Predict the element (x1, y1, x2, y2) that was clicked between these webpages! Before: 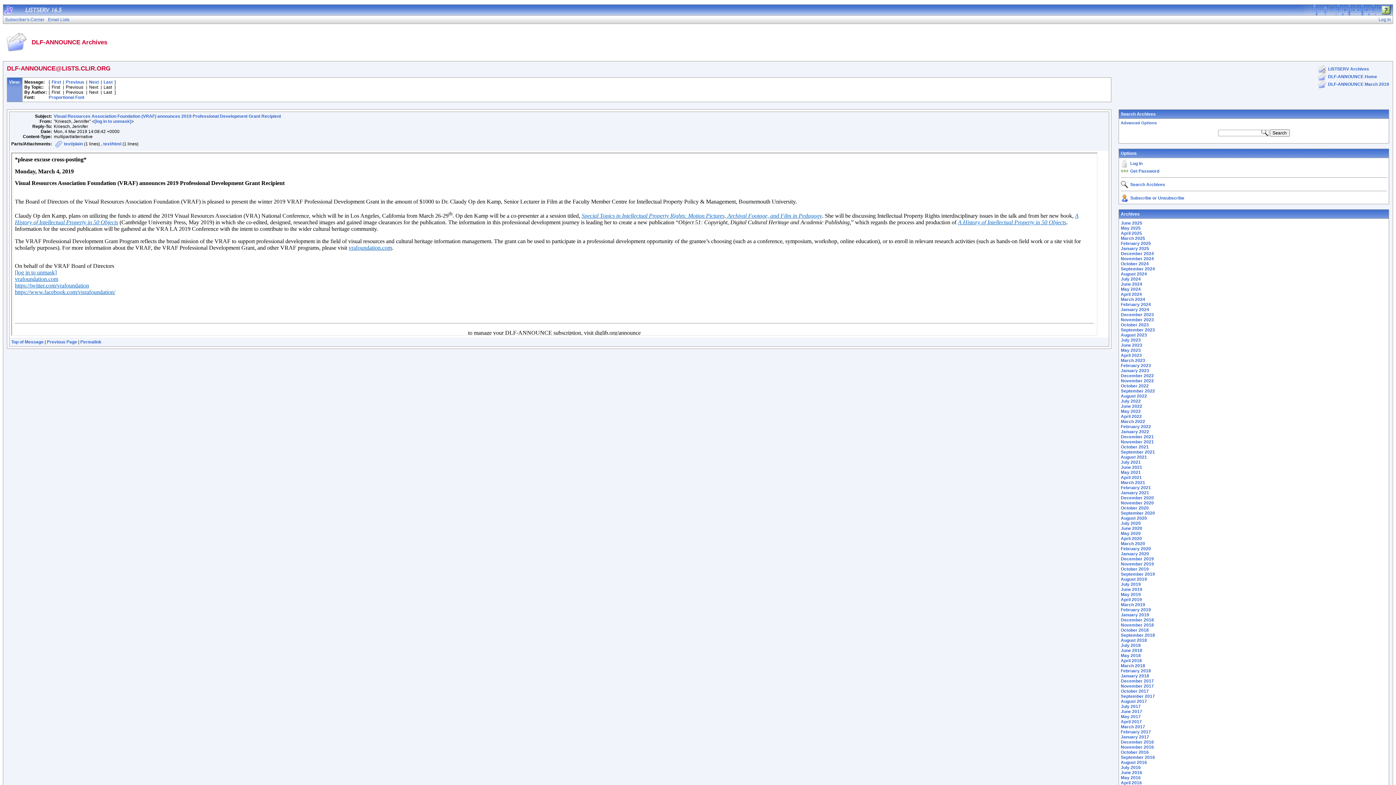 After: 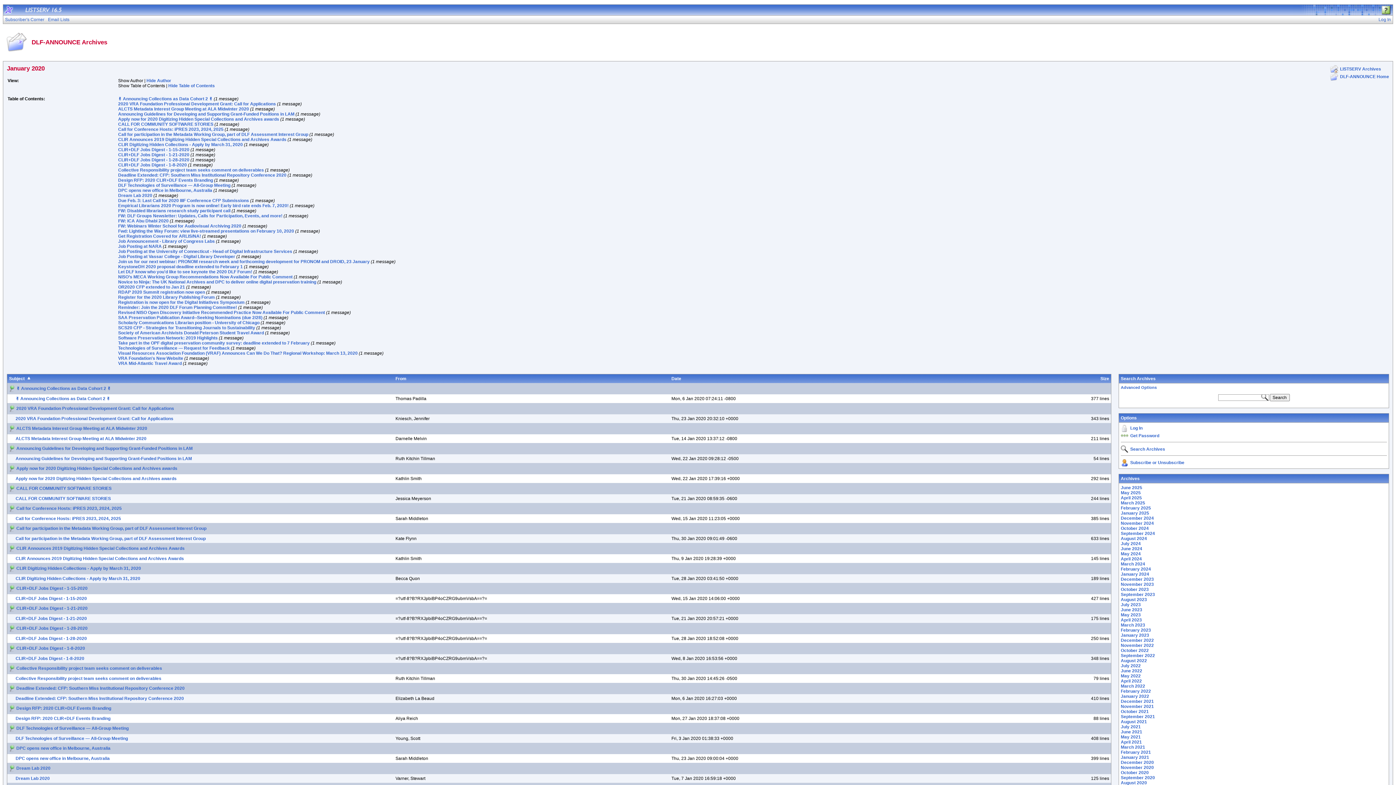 Action: label: January 2020 bbox: (1121, 551, 1149, 556)